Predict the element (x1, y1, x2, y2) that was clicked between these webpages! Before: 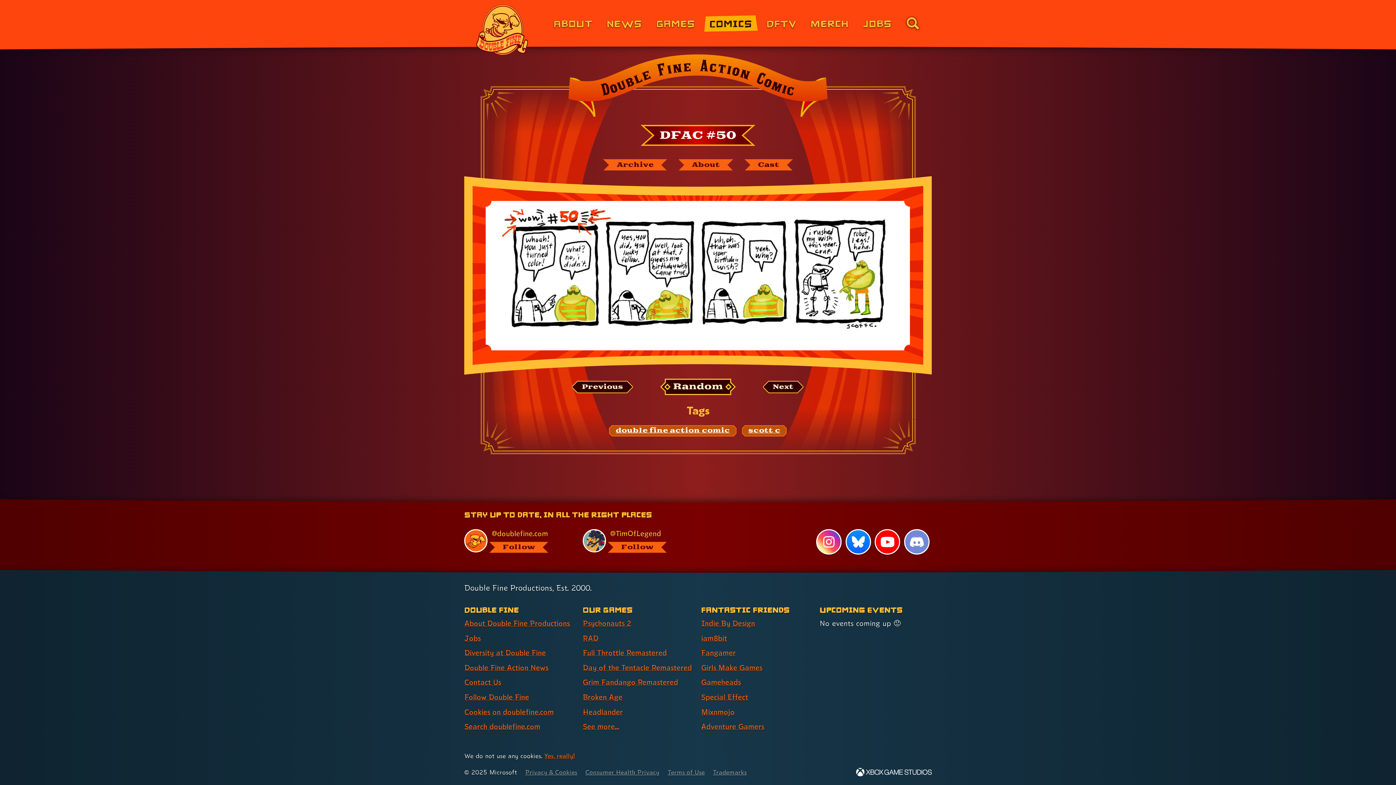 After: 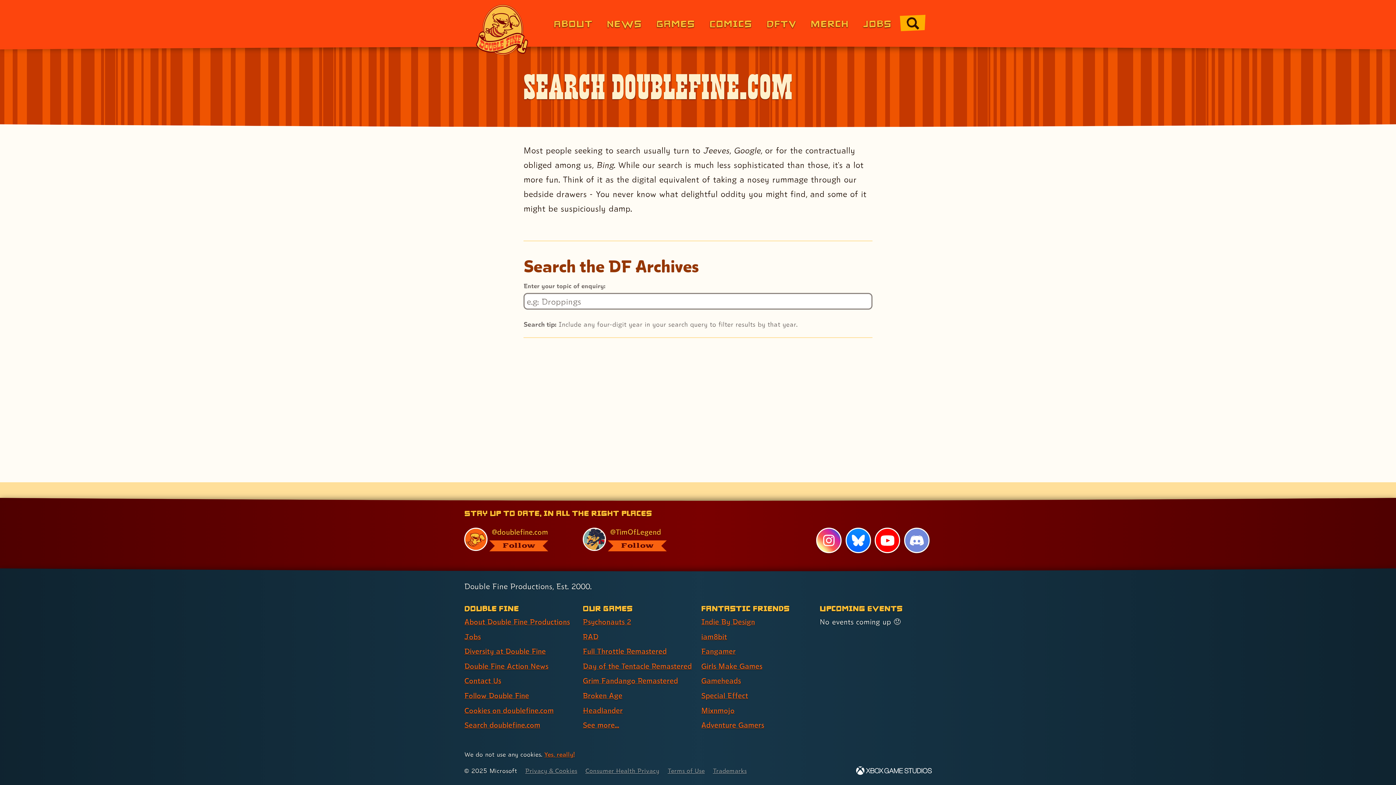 Action: bbox: (464, 720, 540, 733) label: Search doublefine.com (link 8 of 8 )